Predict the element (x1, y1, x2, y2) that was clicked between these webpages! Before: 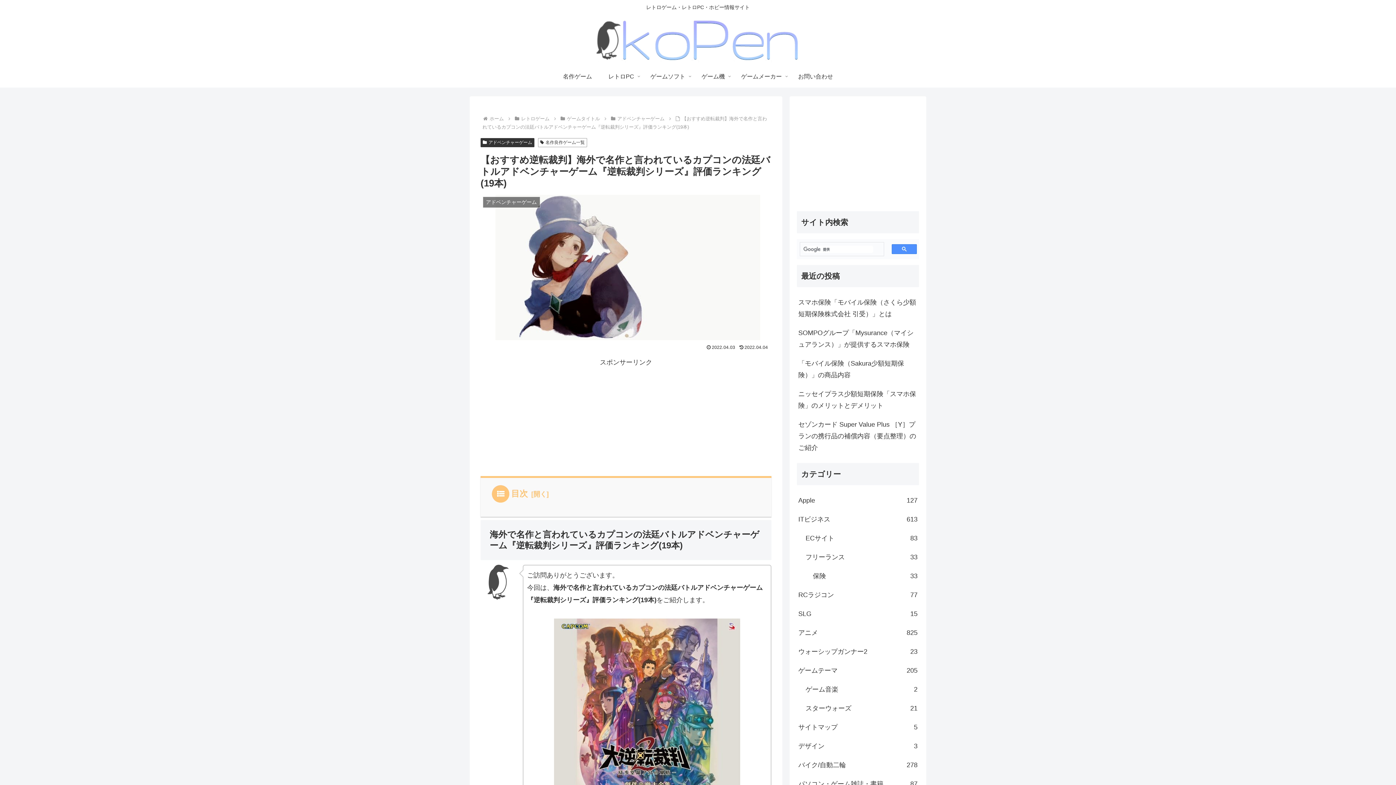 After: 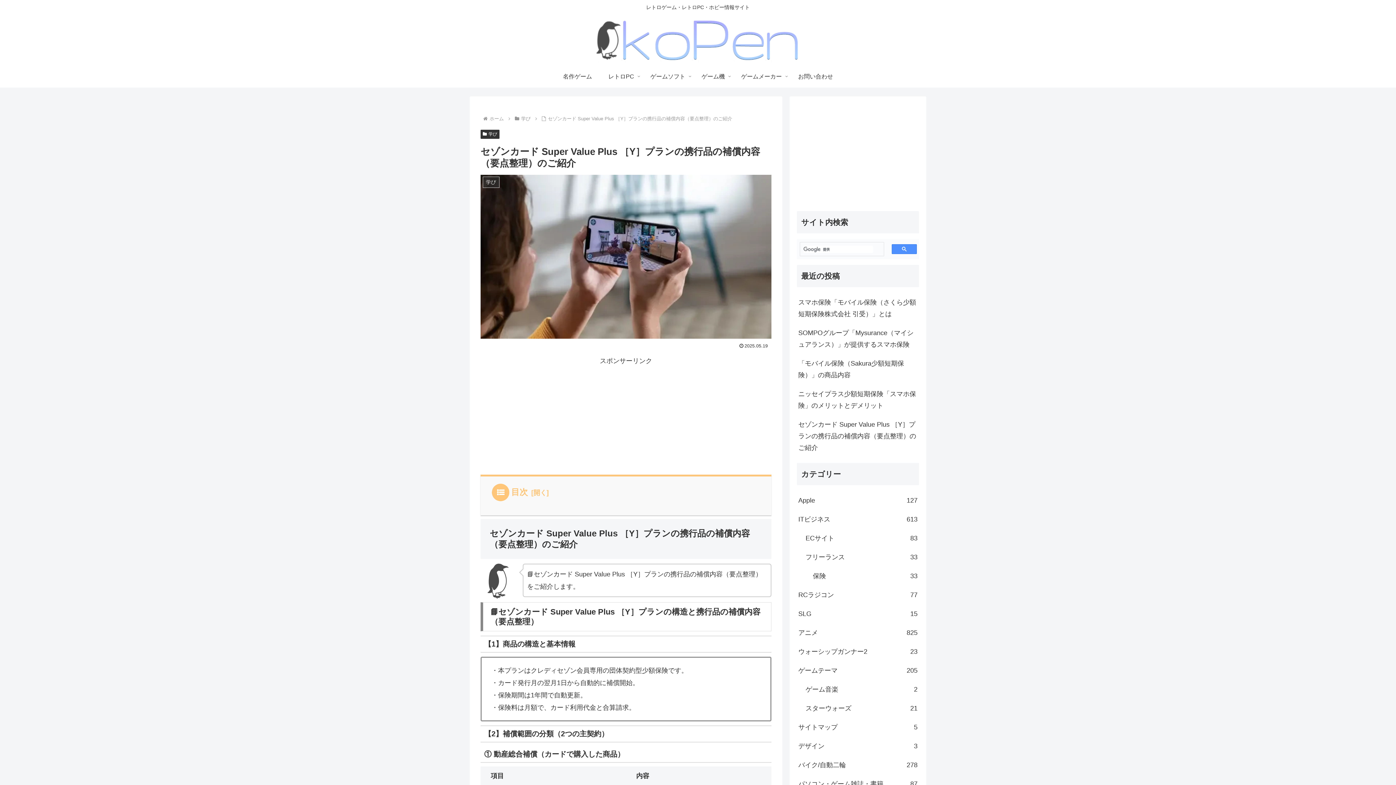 Action: bbox: (797, 415, 919, 457) label: セゾンカード Super Value Plus ［Y］プランの携行品の補償内容（要点整理）のご紹介